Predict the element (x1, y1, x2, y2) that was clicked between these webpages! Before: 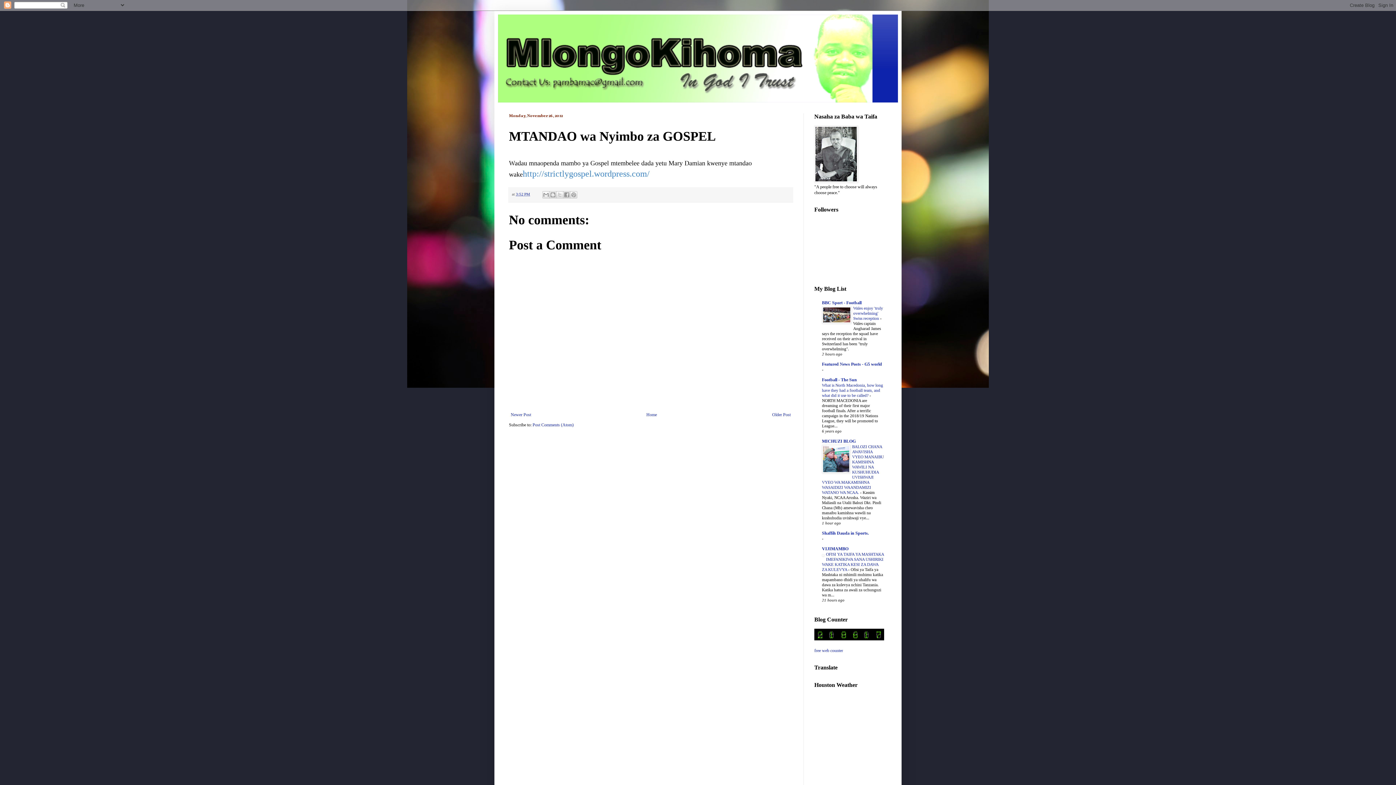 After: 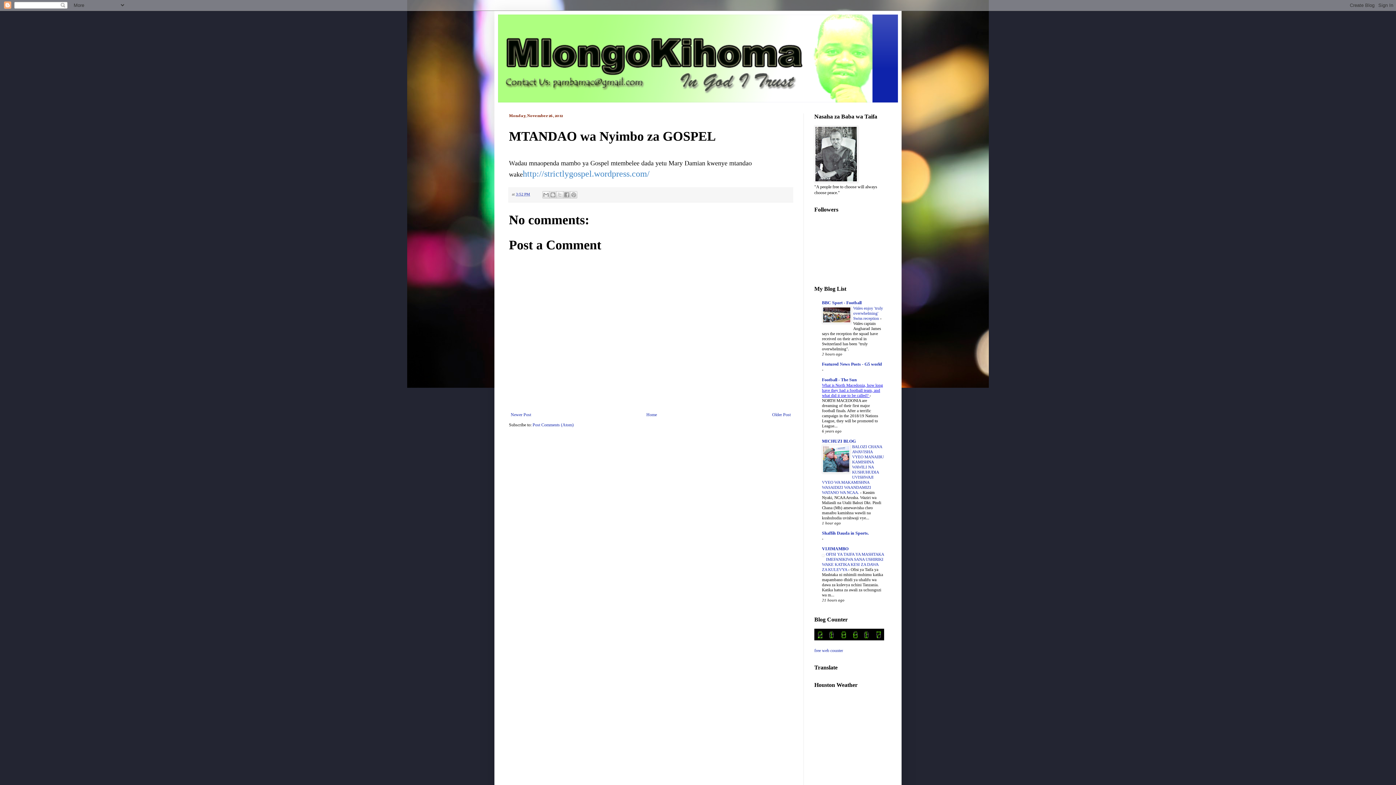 Action: bbox: (822, 383, 883, 397) label: What is North Macedonia, how long have they had a football team, and what did it use to be called? 